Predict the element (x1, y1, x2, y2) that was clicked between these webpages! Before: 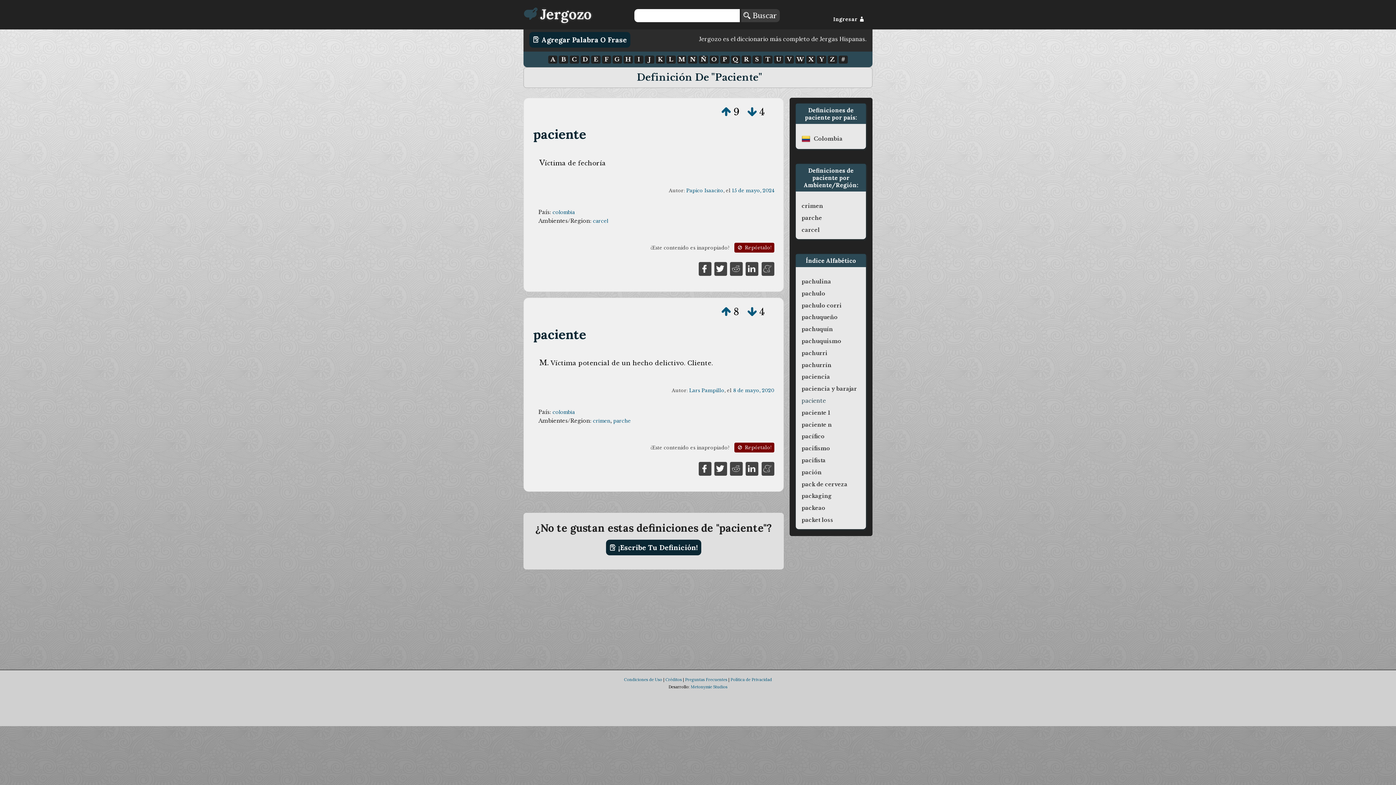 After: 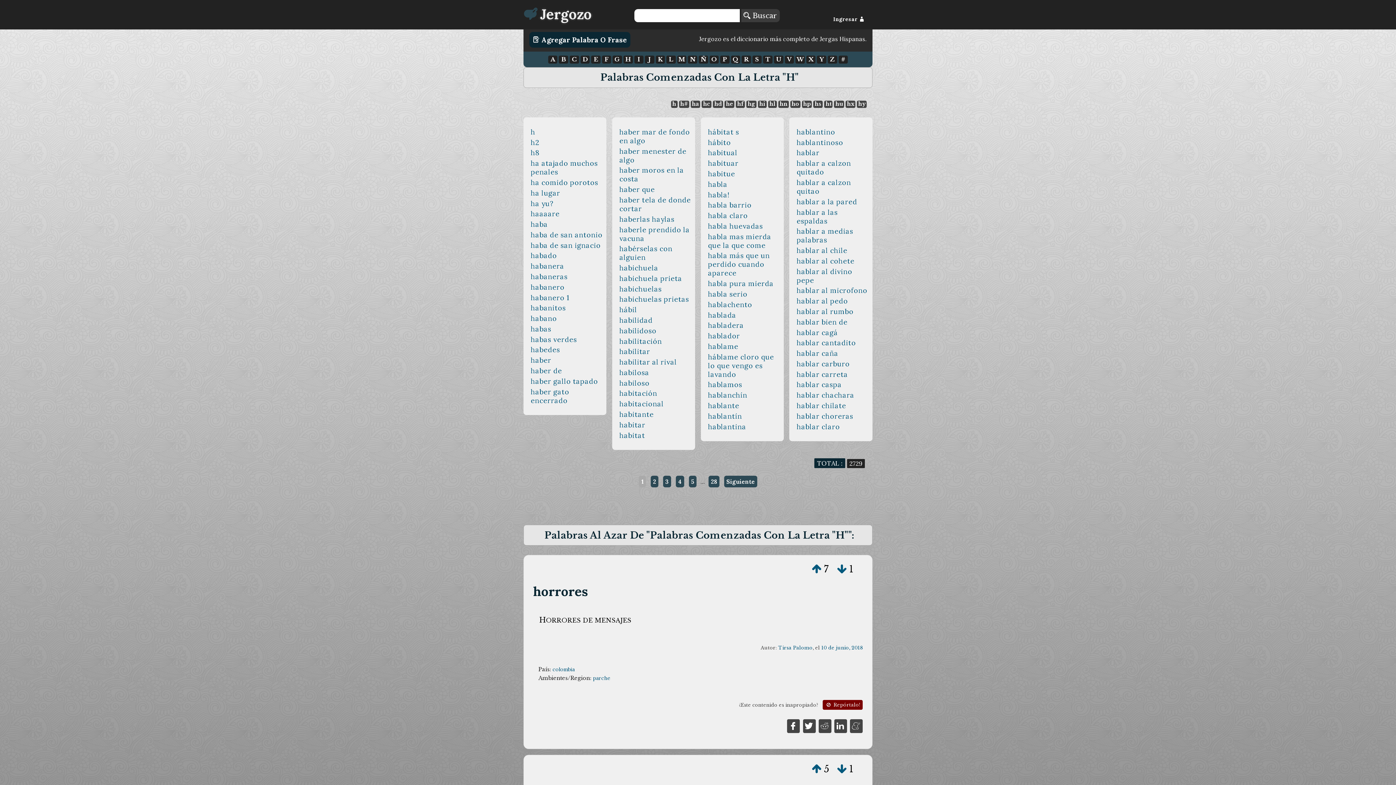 Action: label: H bbox: (623, 55, 632, 63)